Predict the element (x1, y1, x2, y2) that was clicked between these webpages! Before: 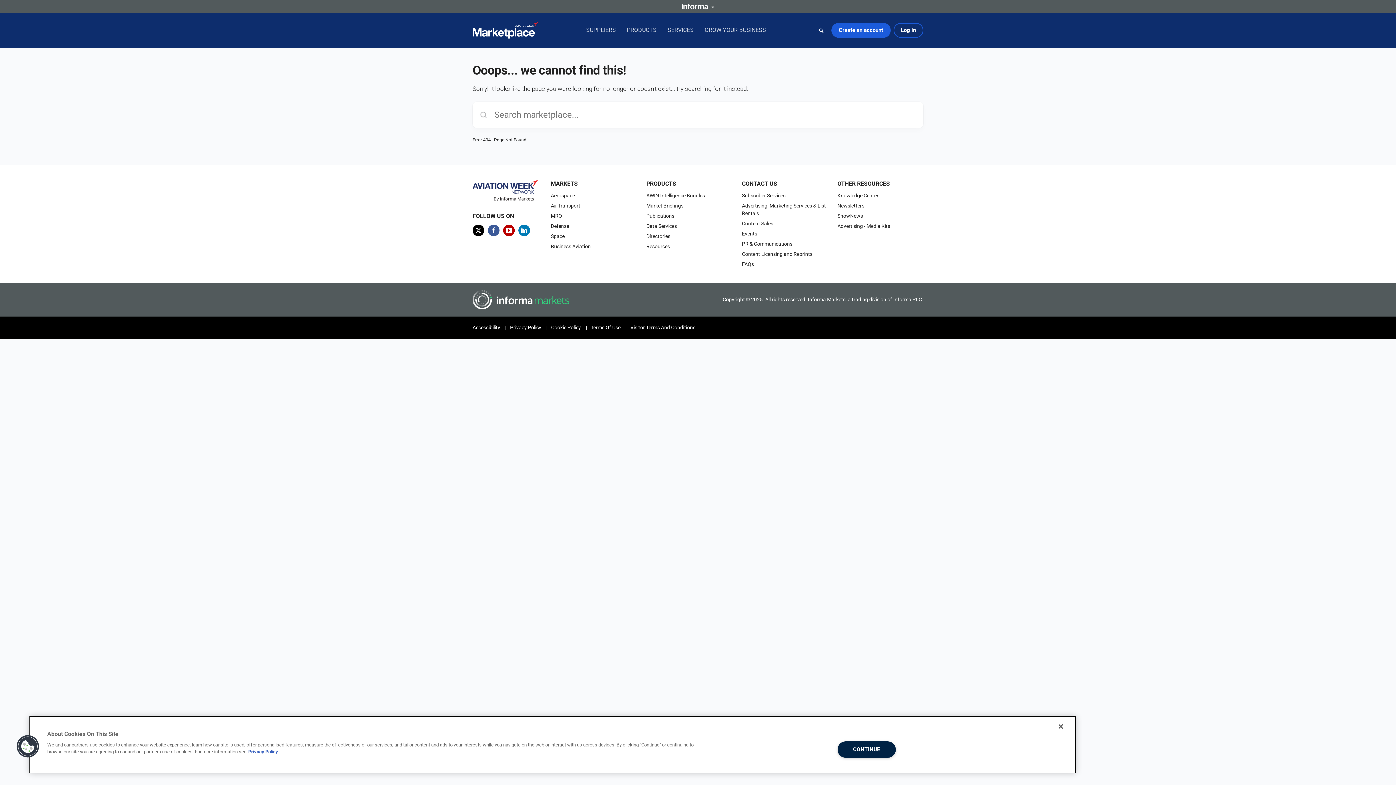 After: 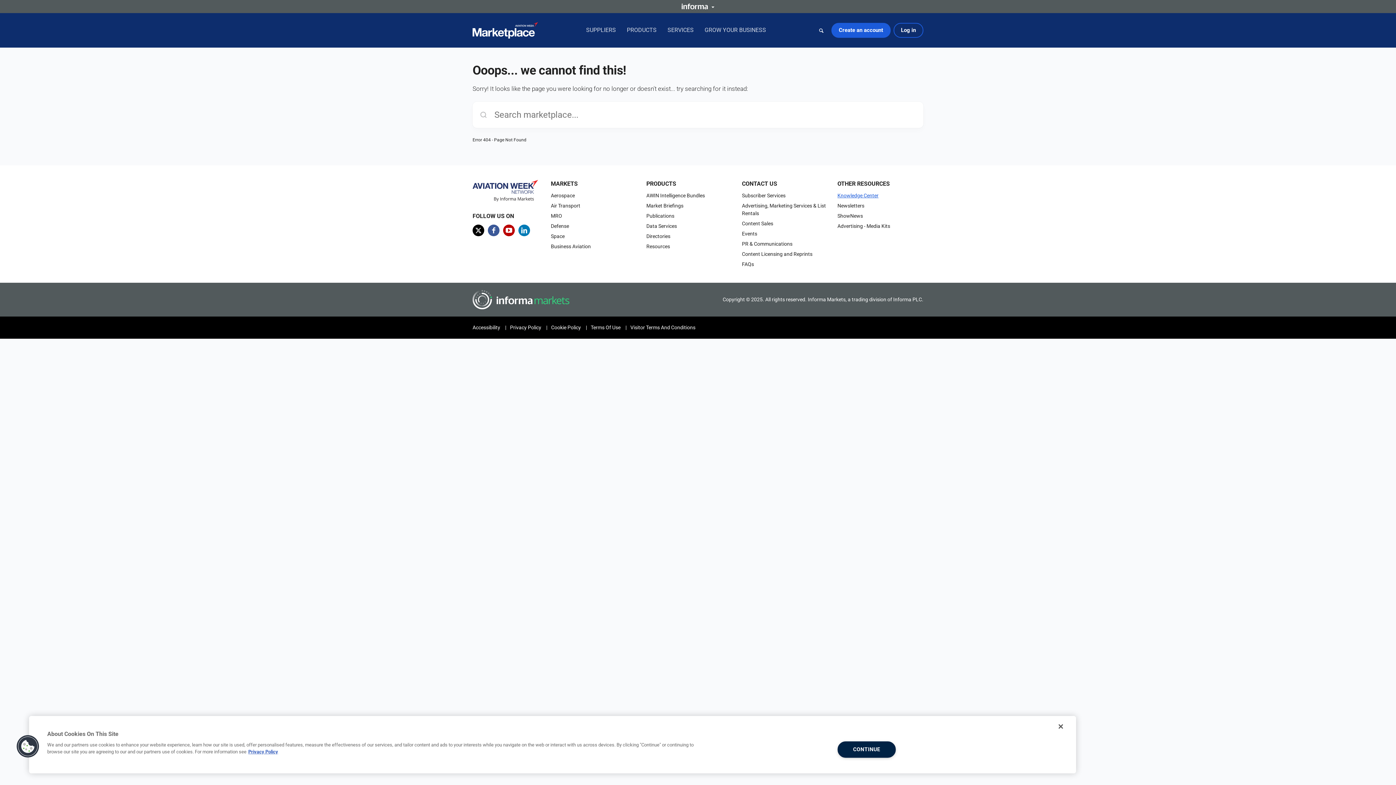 Action: bbox: (837, 192, 878, 198) label: Knowledge Center